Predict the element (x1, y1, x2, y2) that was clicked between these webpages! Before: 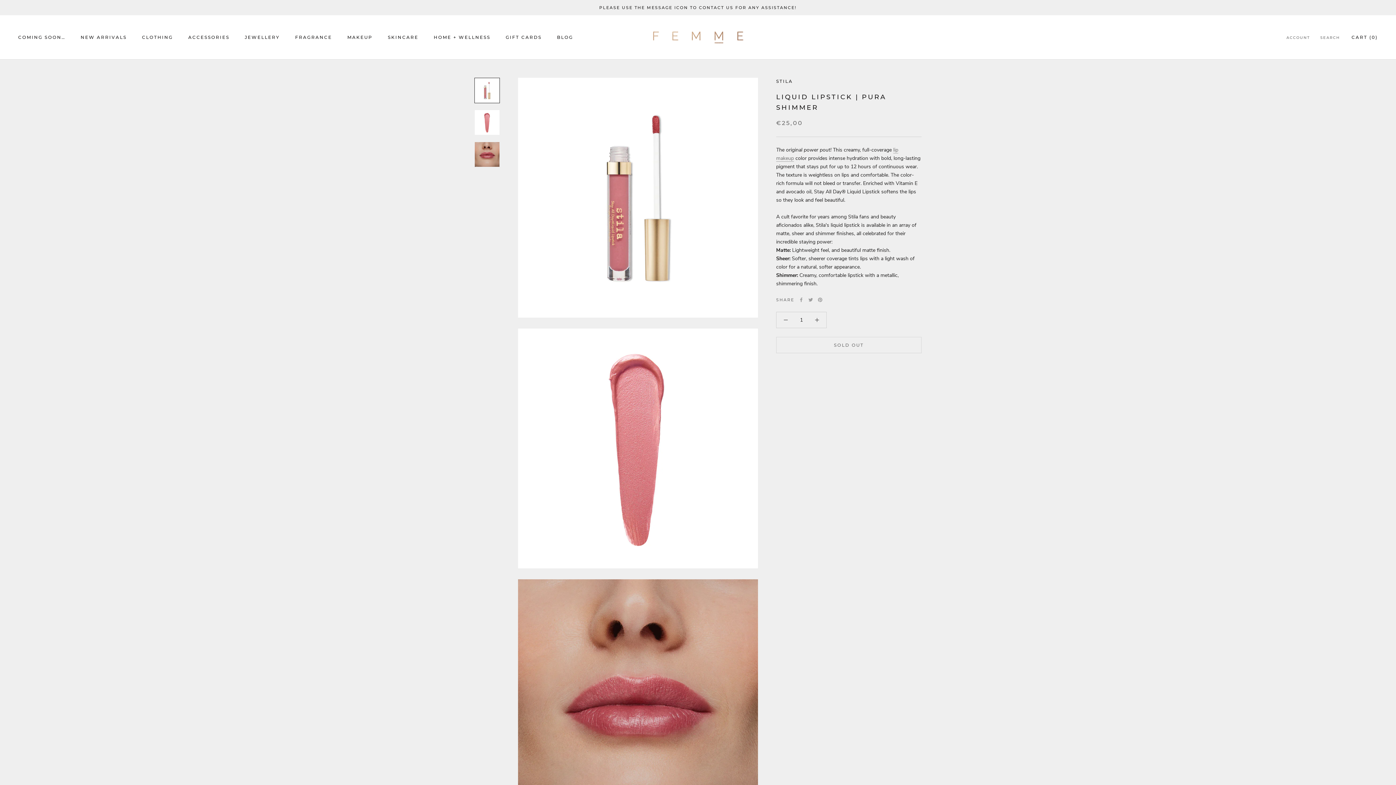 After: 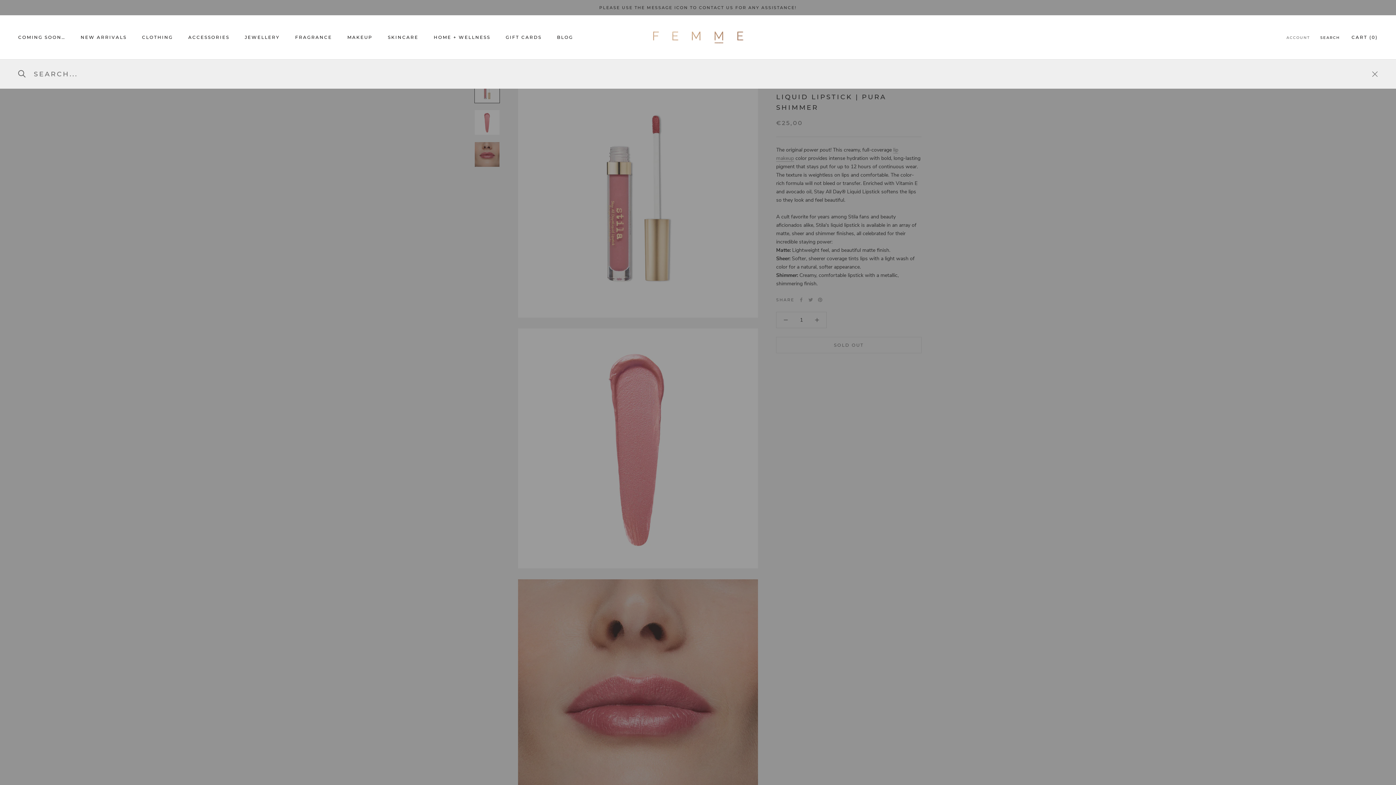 Action: label: SEARCH bbox: (1320, 35, 1340, 40)